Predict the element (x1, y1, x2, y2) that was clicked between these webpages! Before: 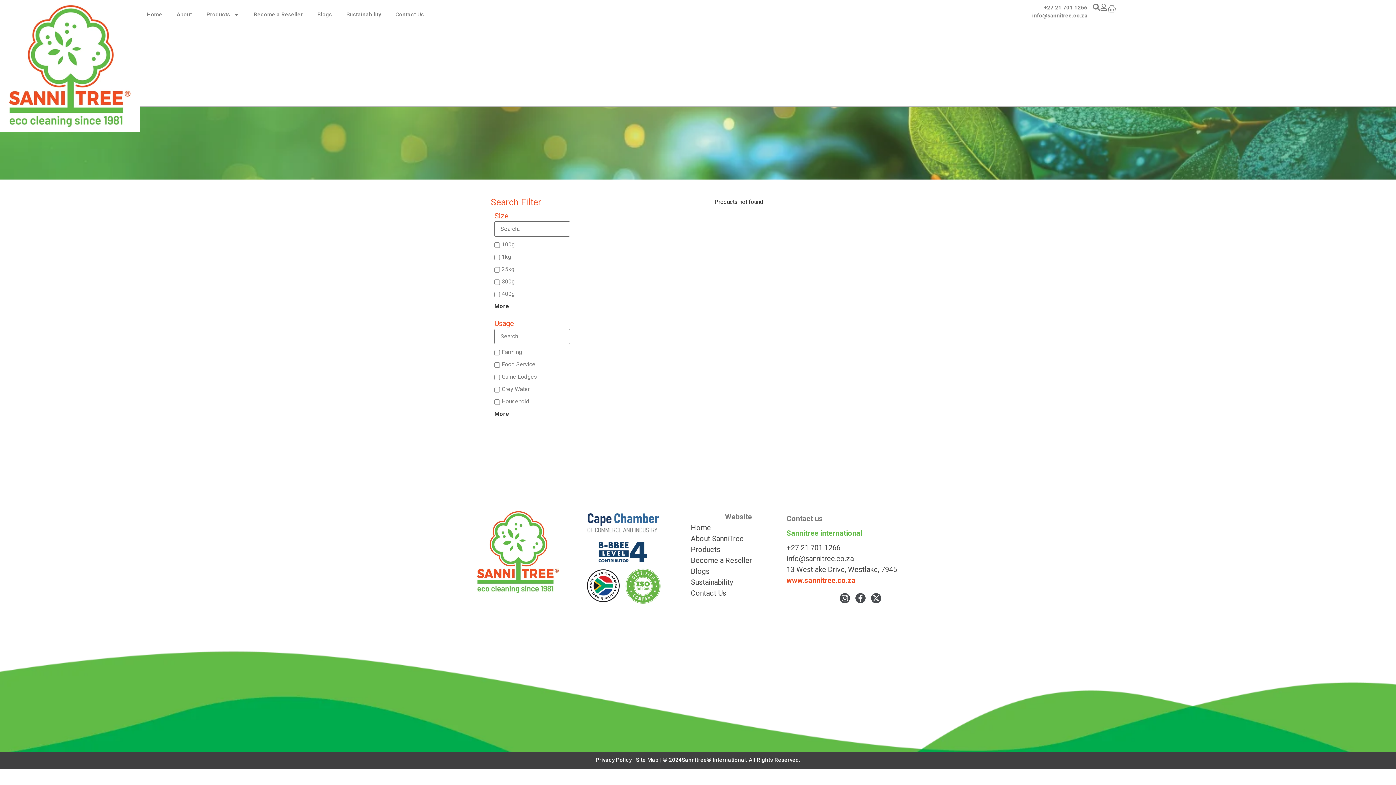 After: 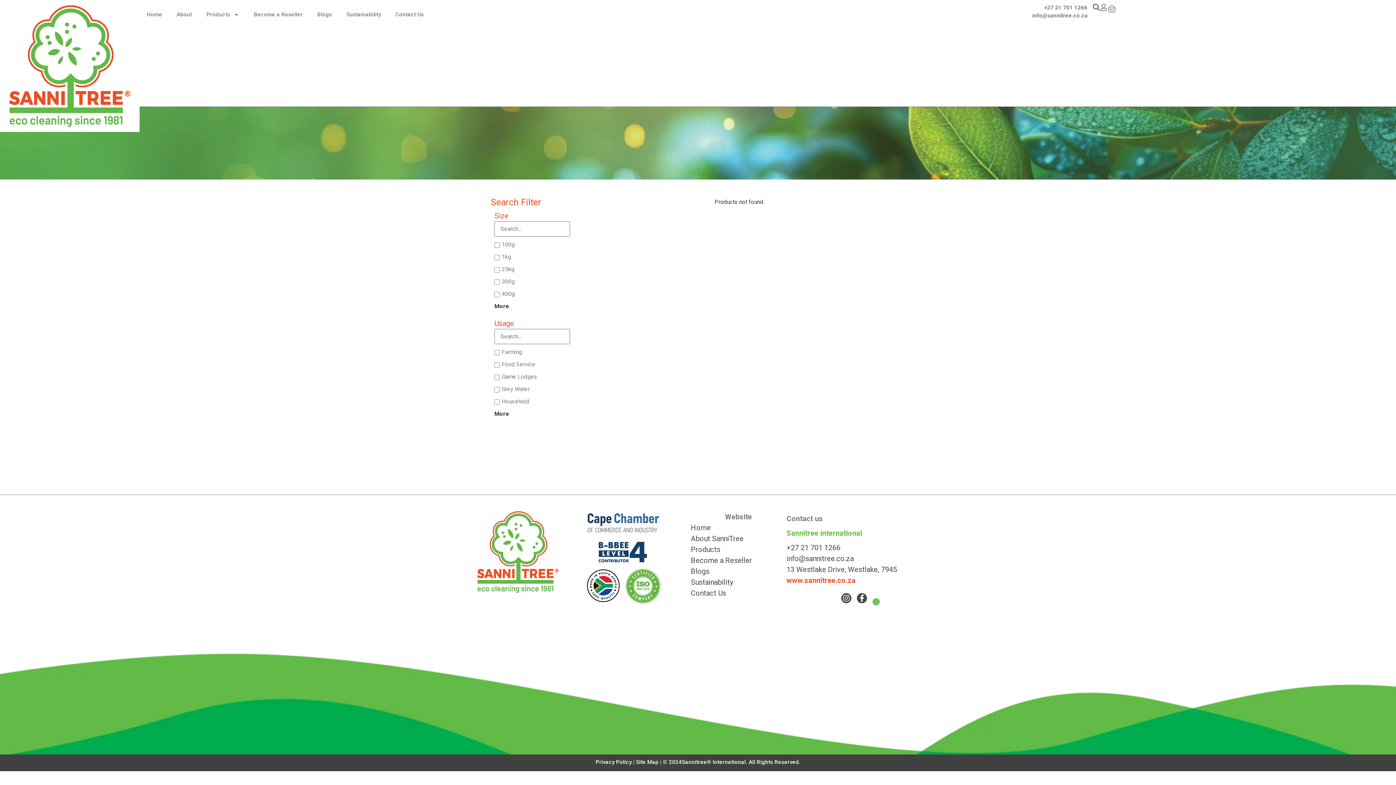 Action: bbox: (871, 593, 881, 603) label: X-twitter